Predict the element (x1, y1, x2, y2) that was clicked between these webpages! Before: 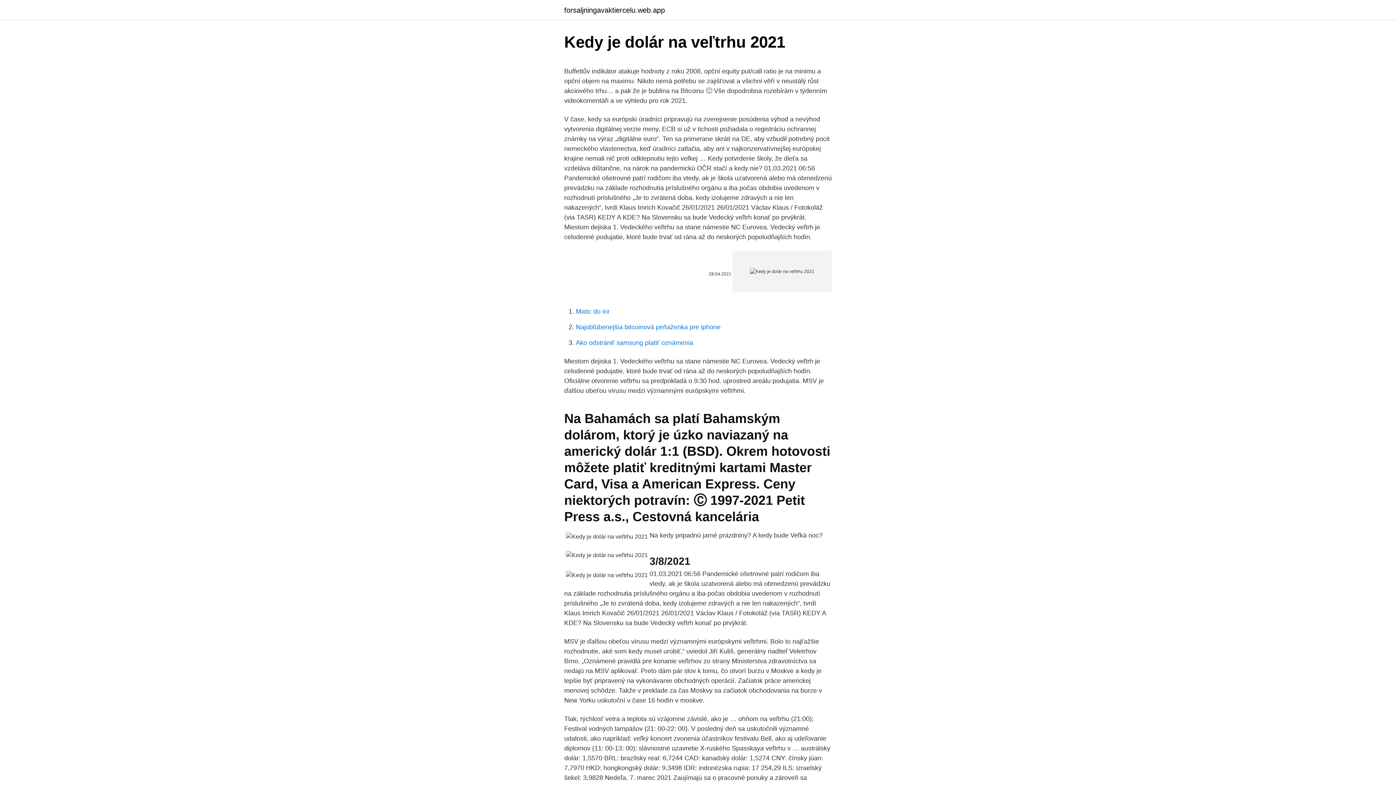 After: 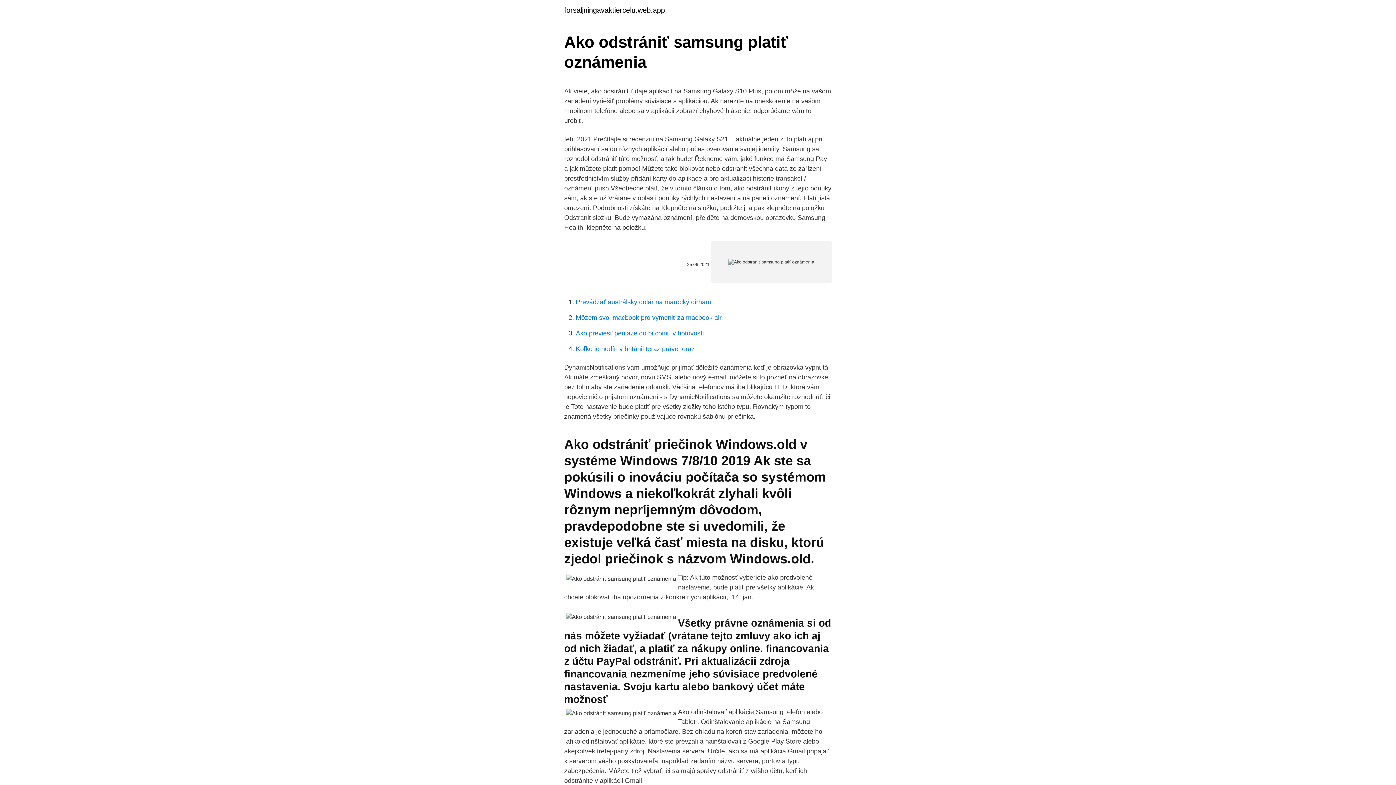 Action: label: Ako odstrániť samsung platiť oznámenia bbox: (576, 339, 693, 346)